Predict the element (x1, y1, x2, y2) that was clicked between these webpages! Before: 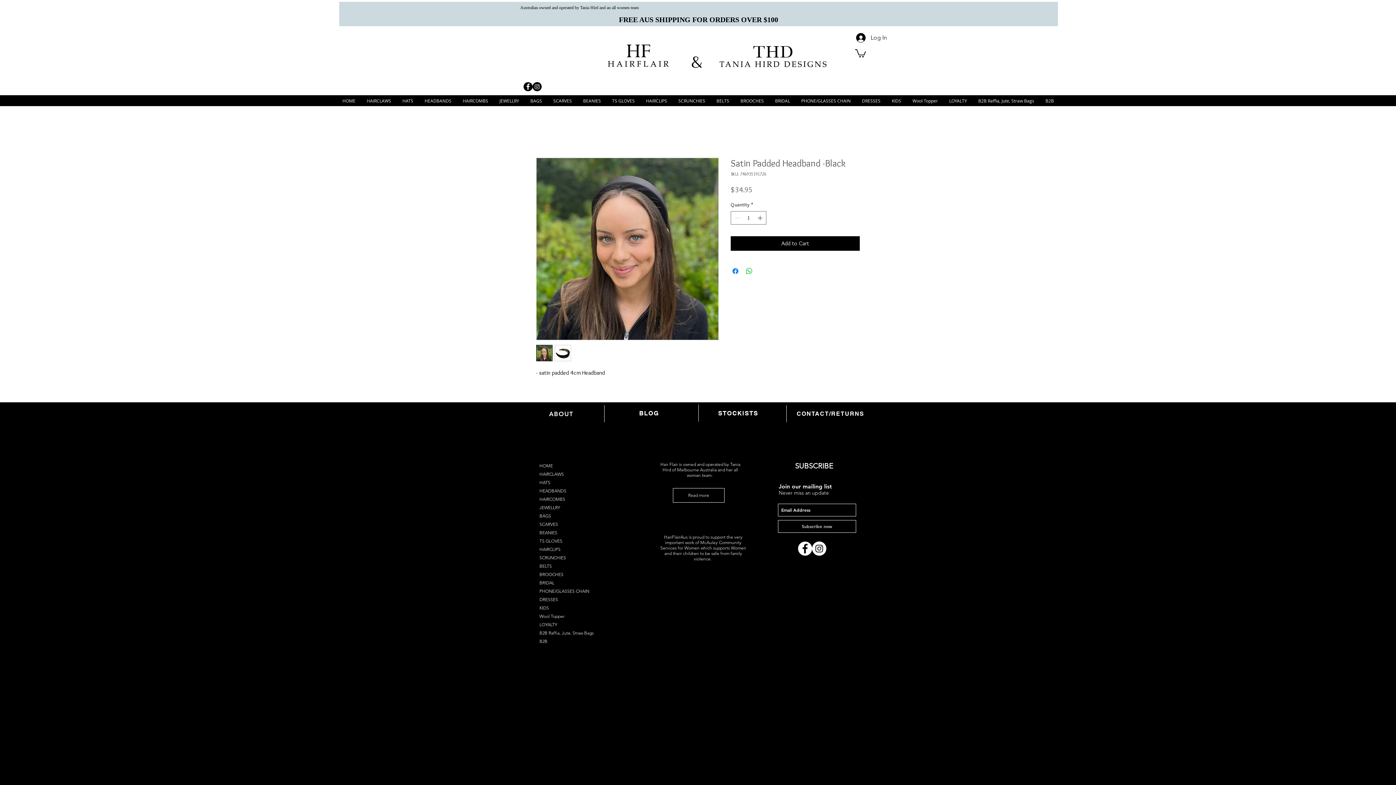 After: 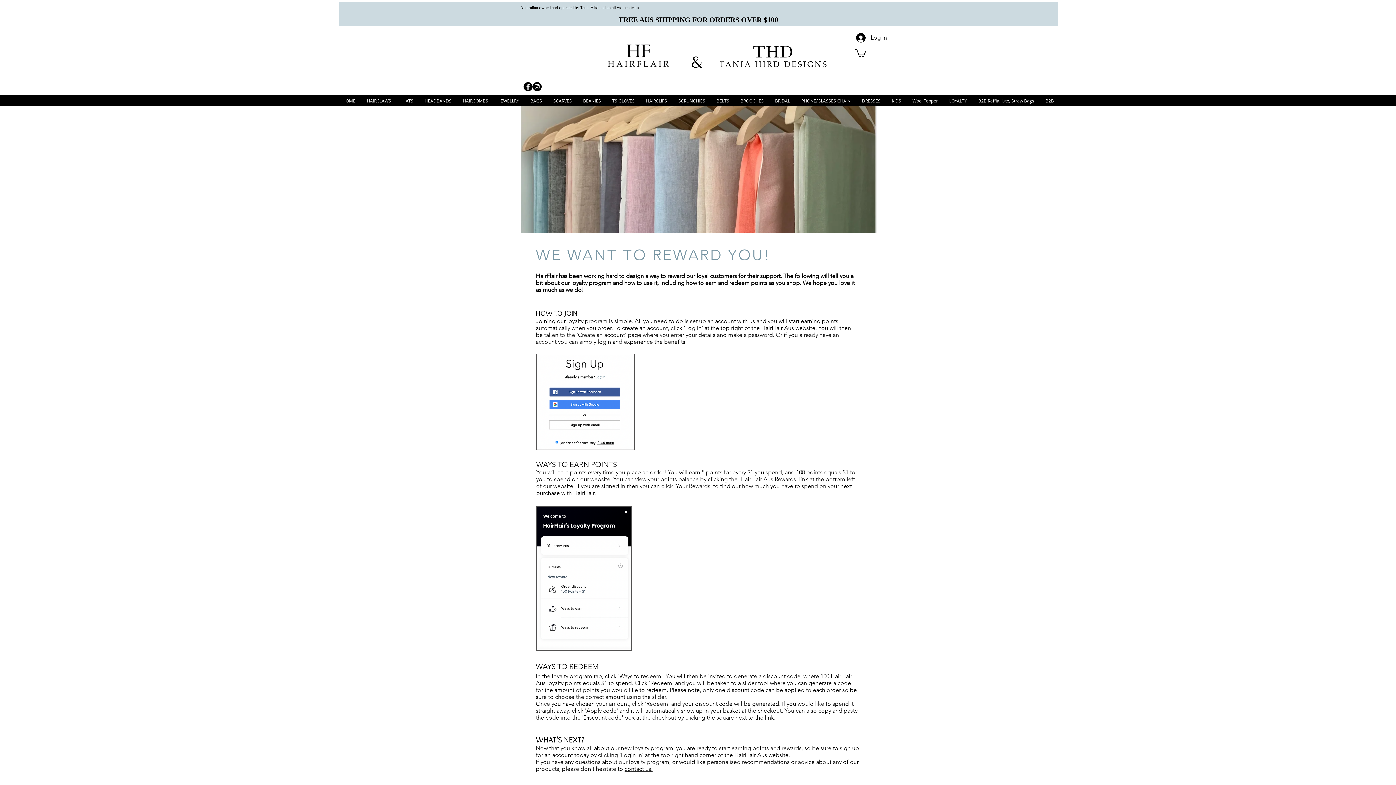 Action: bbox: (532, 620, 624, 629) label: LOYALTY